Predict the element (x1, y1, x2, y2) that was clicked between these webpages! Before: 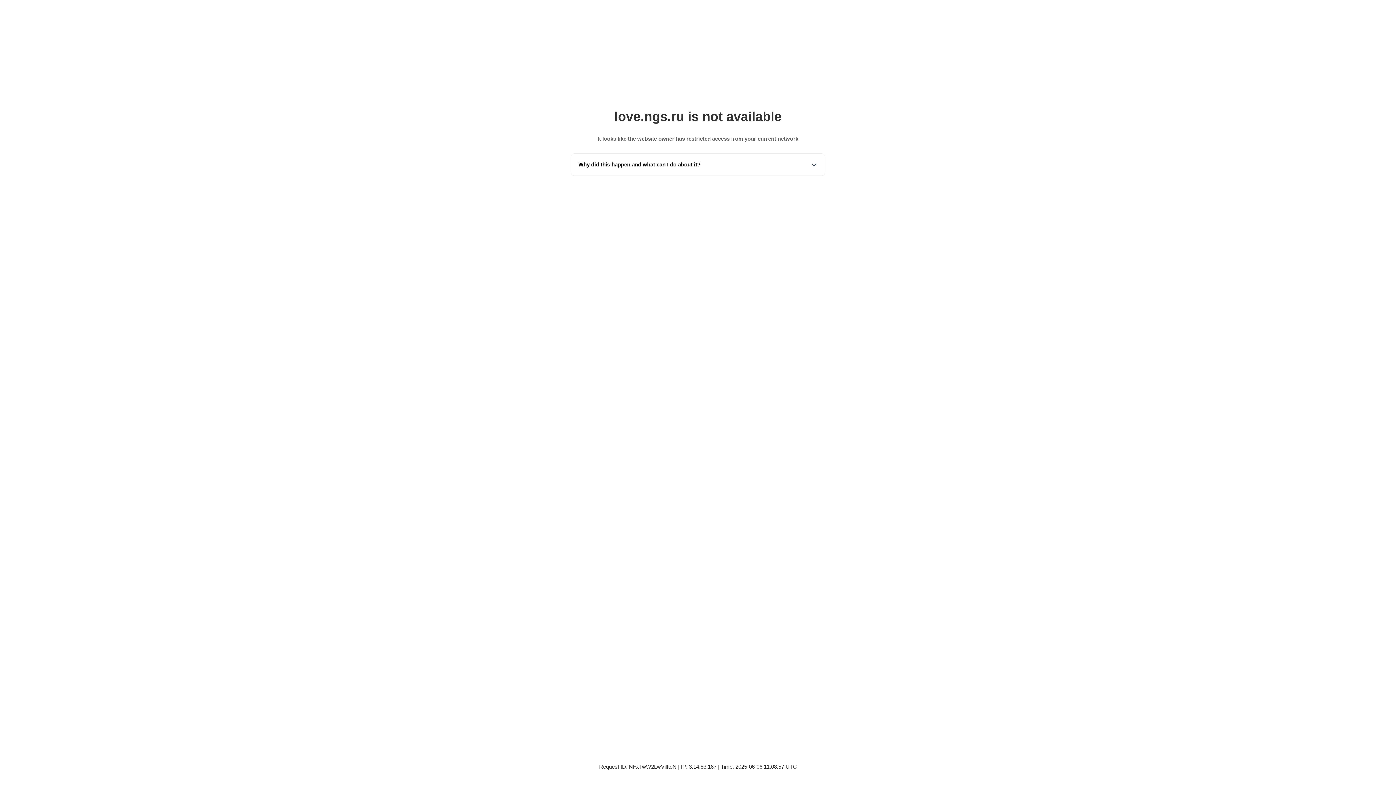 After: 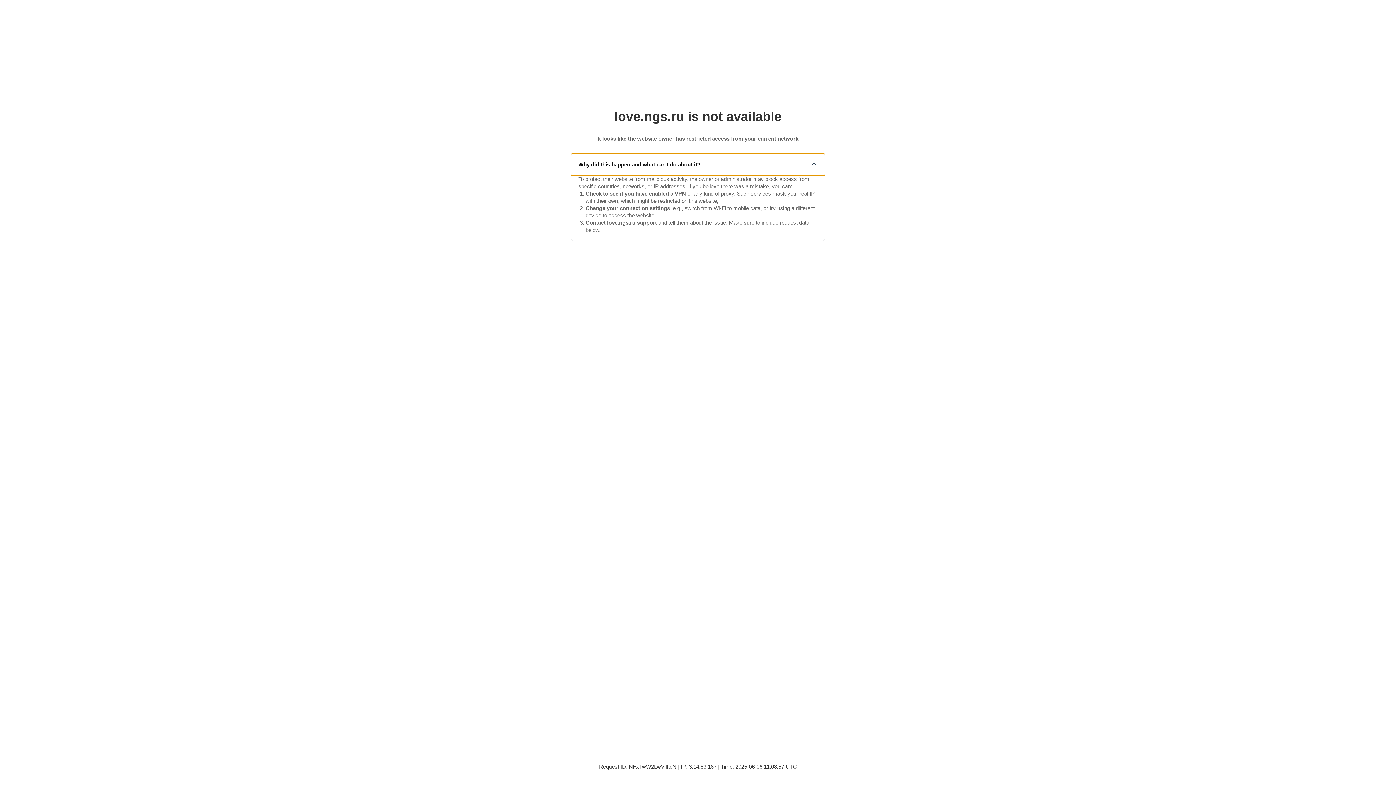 Action: bbox: (571, 153, 825, 175) label: Why did this happen and what can I do about it?